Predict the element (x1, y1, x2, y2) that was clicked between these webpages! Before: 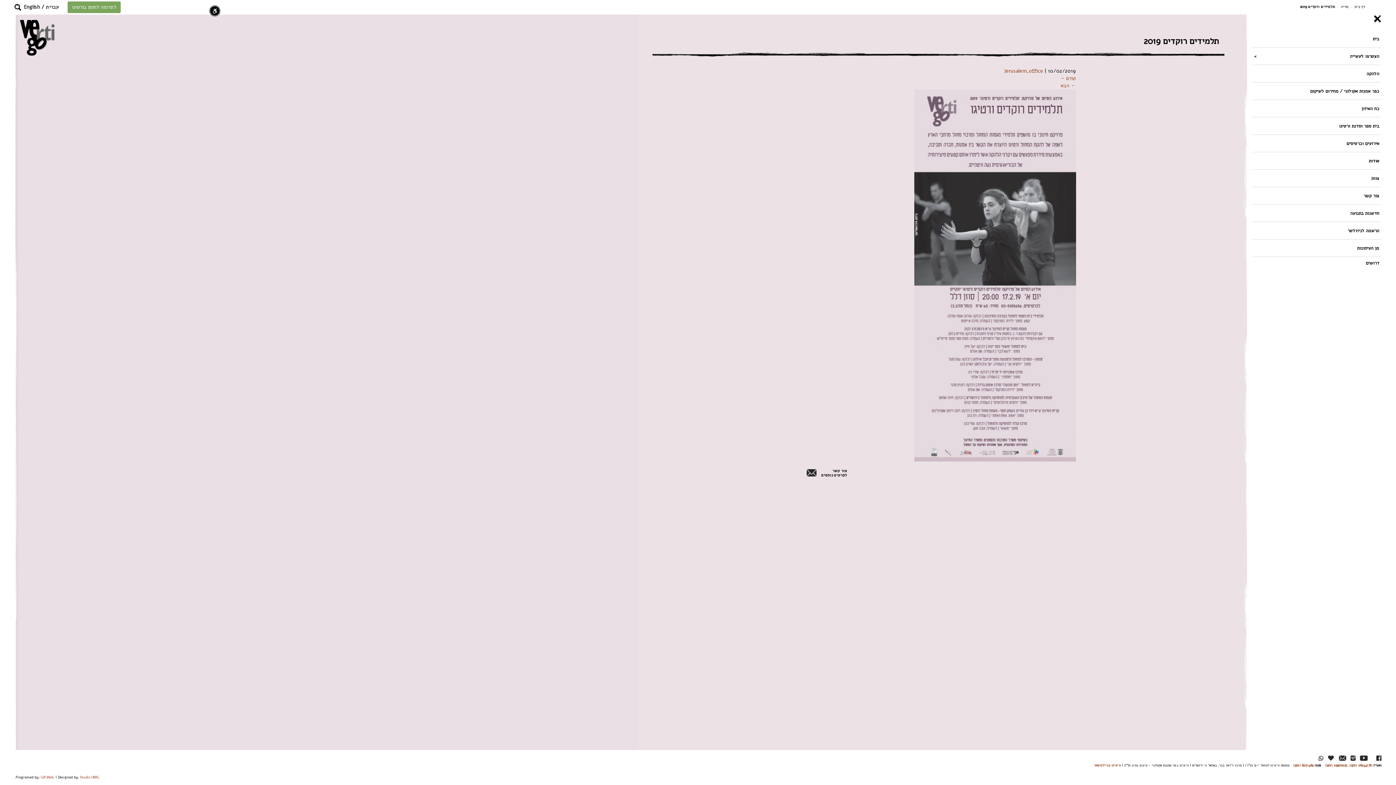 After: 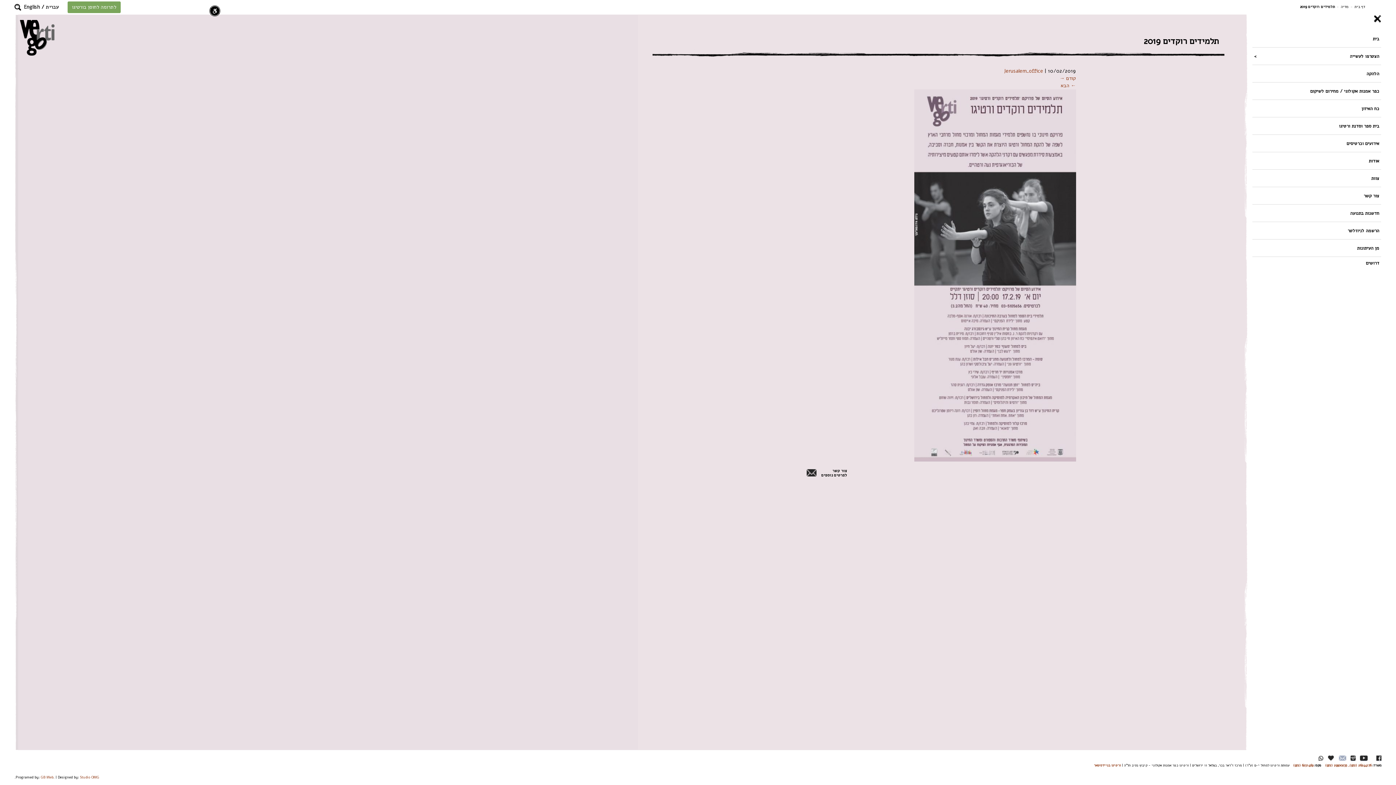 Action: bbox: (1339, 756, 1346, 761)